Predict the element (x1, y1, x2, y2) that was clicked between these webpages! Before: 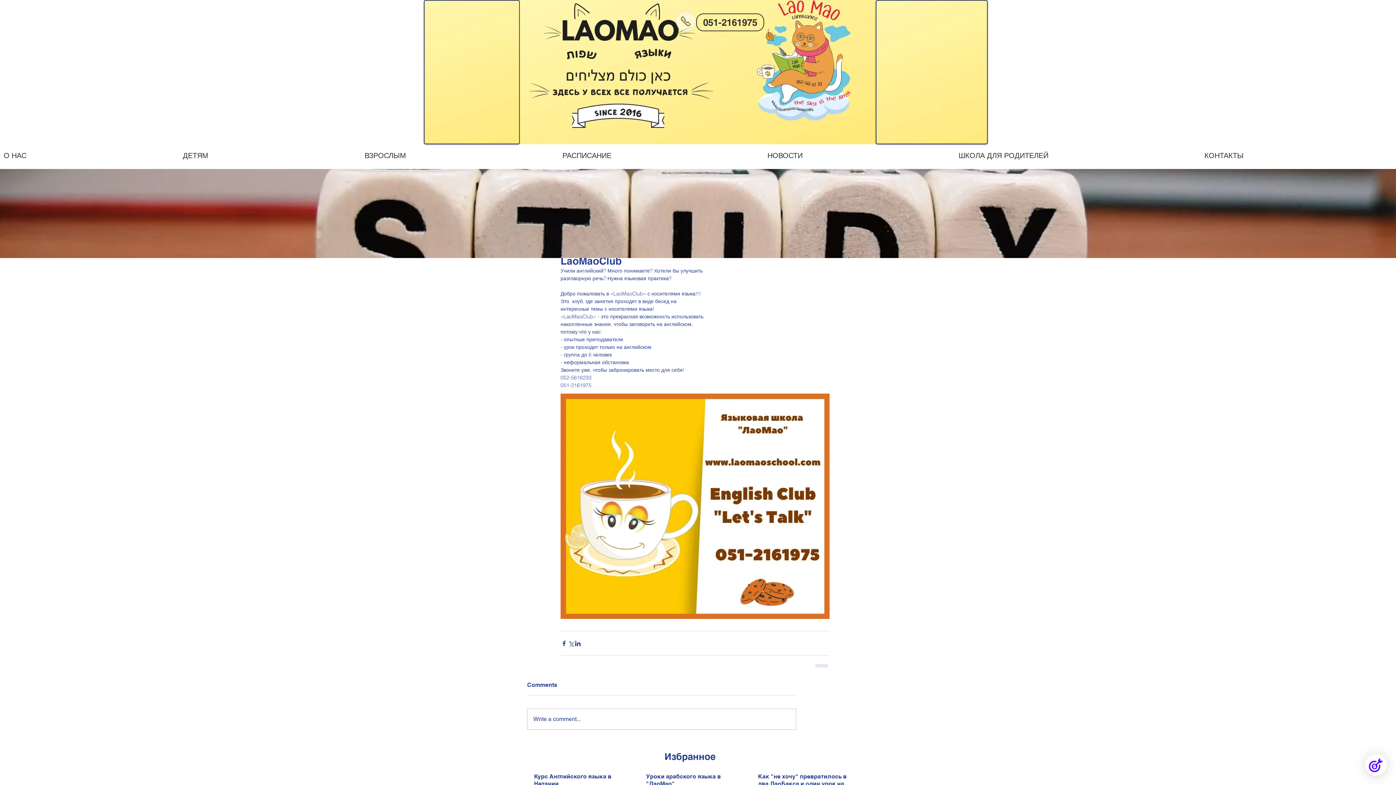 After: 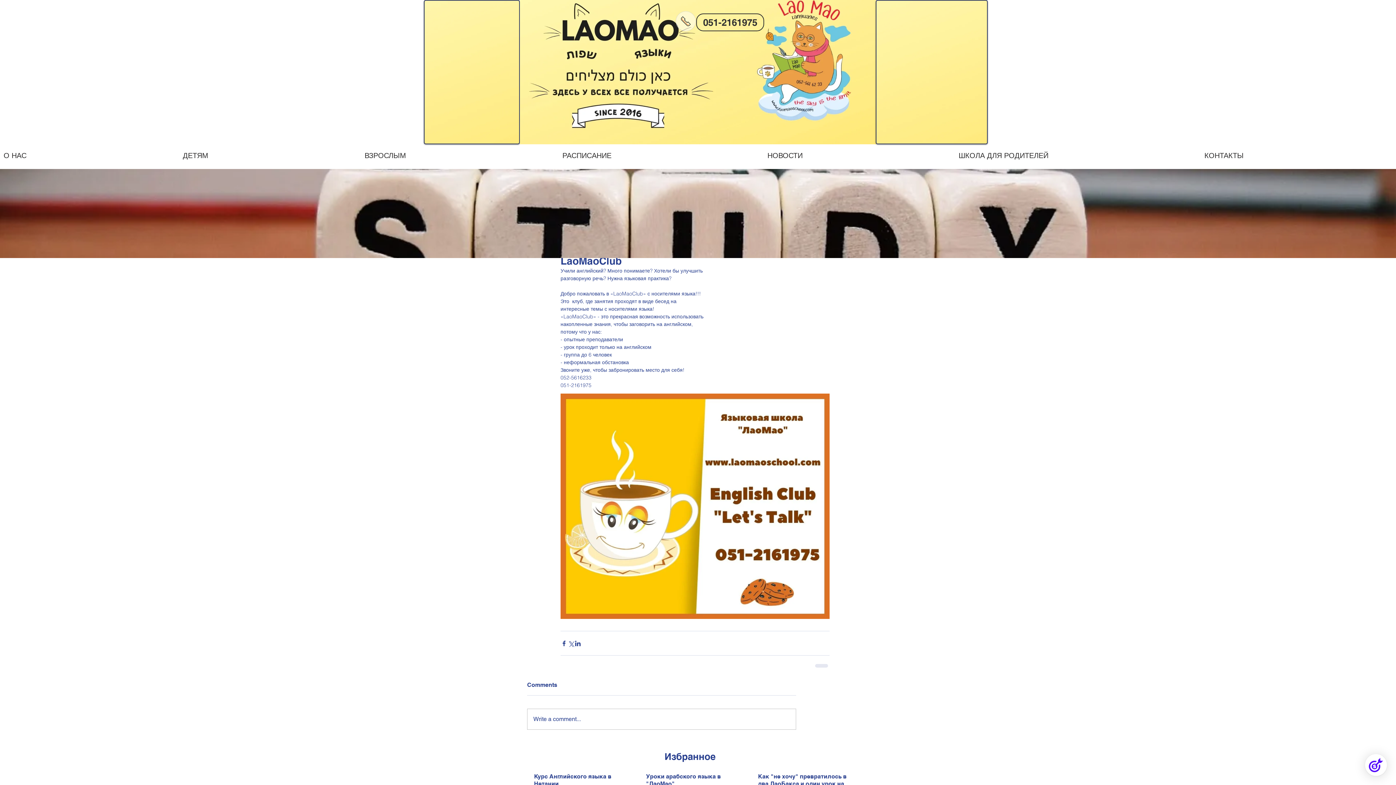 Action: bbox: (675, 11, 696, 31)